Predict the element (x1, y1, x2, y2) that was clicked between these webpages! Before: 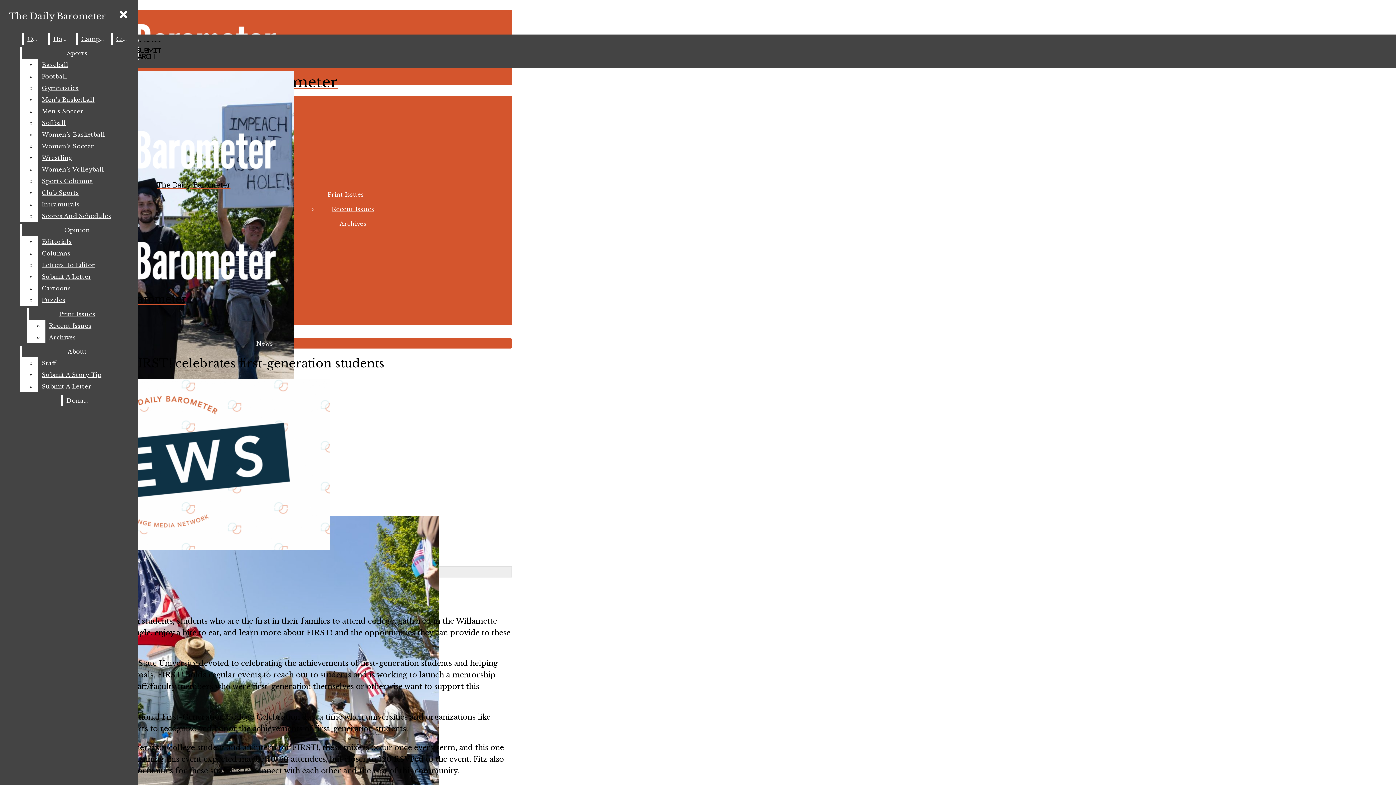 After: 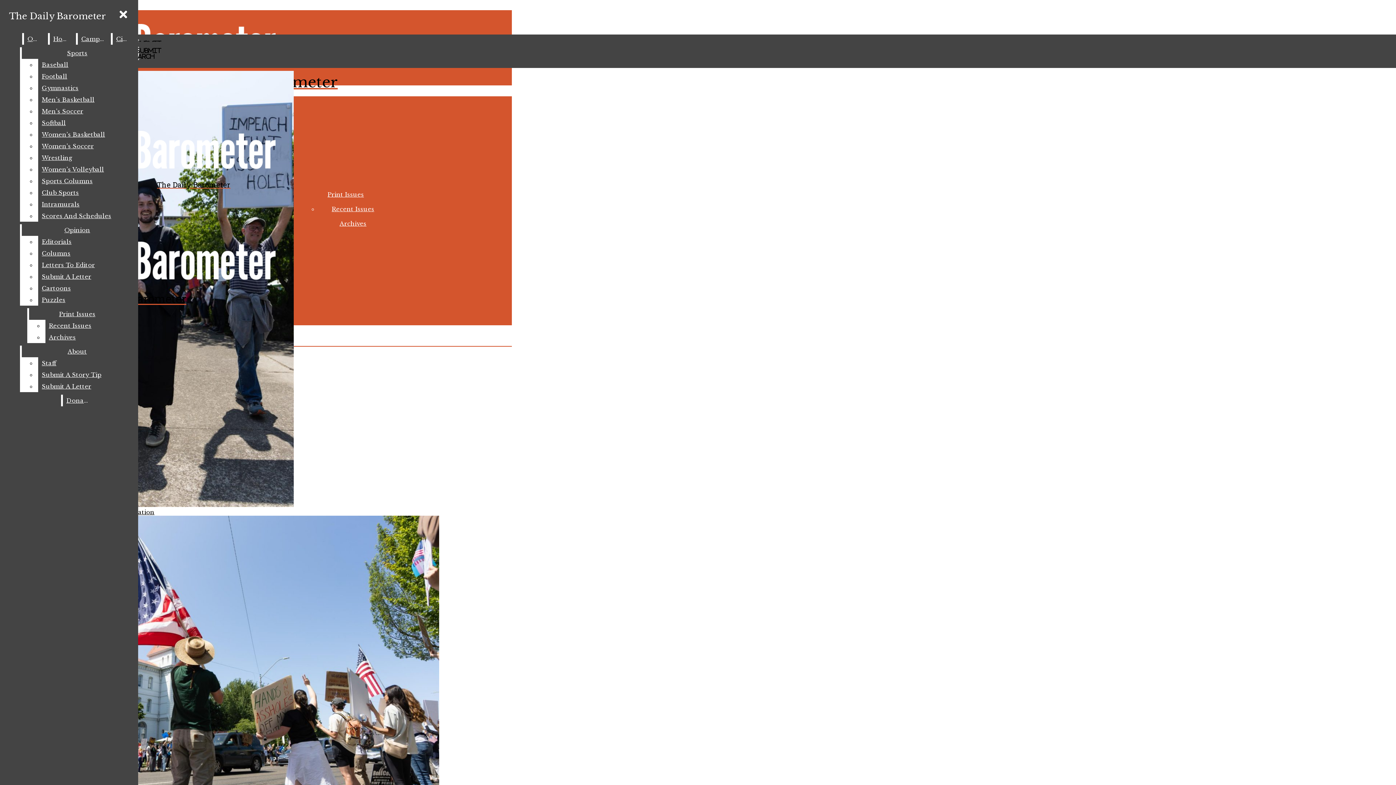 Action: bbox: (5, 7, 109, 25) label: The Daily Barometer